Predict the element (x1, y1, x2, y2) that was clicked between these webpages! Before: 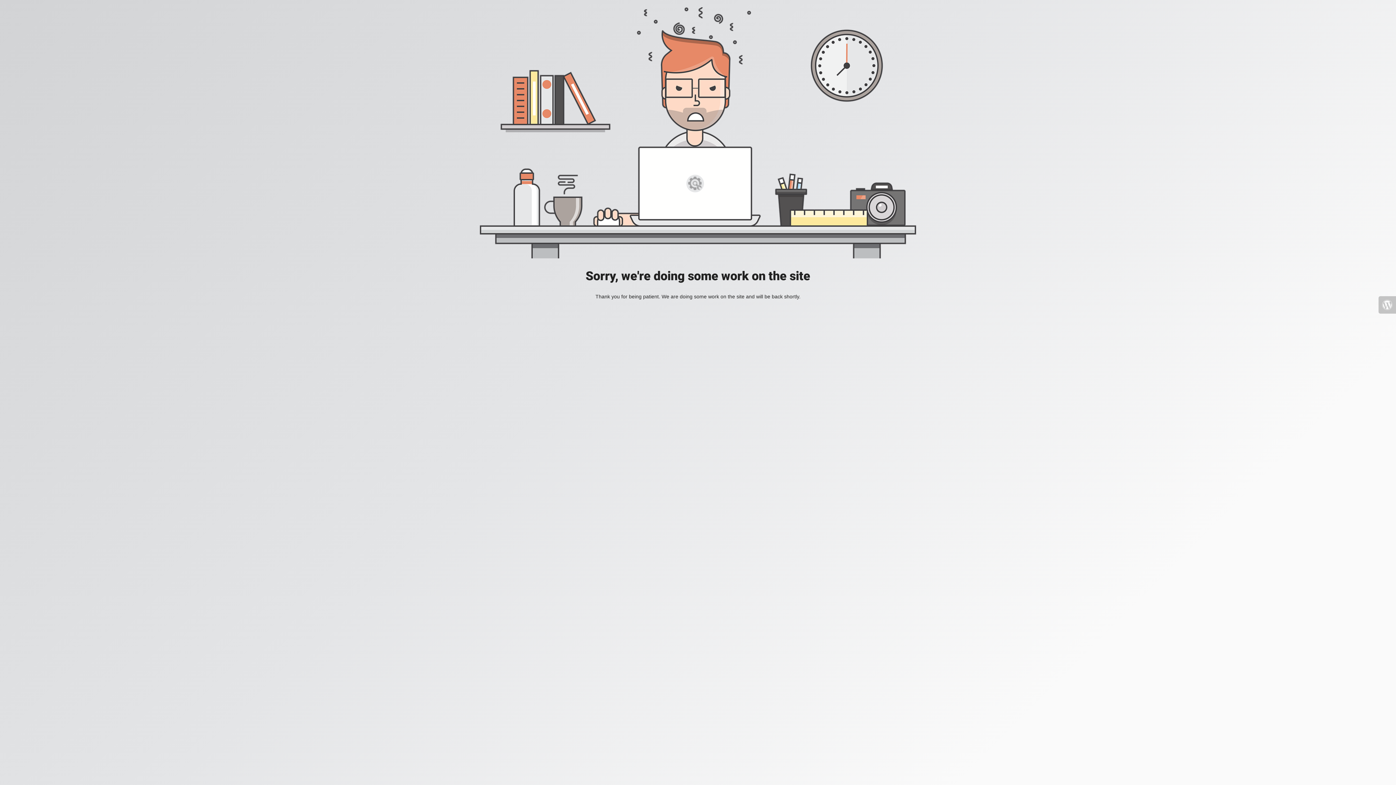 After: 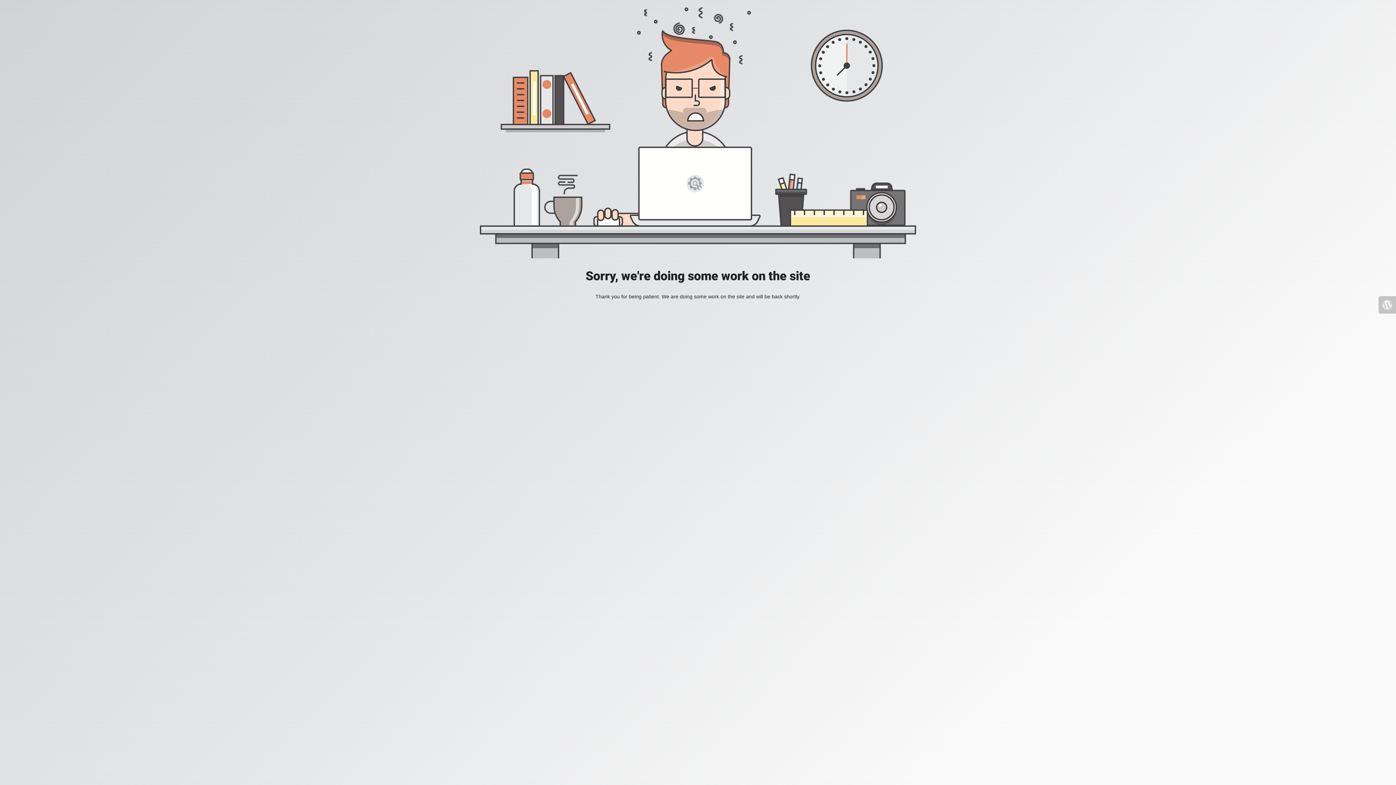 Action: bbox: (1378, 296, 1396, 313)